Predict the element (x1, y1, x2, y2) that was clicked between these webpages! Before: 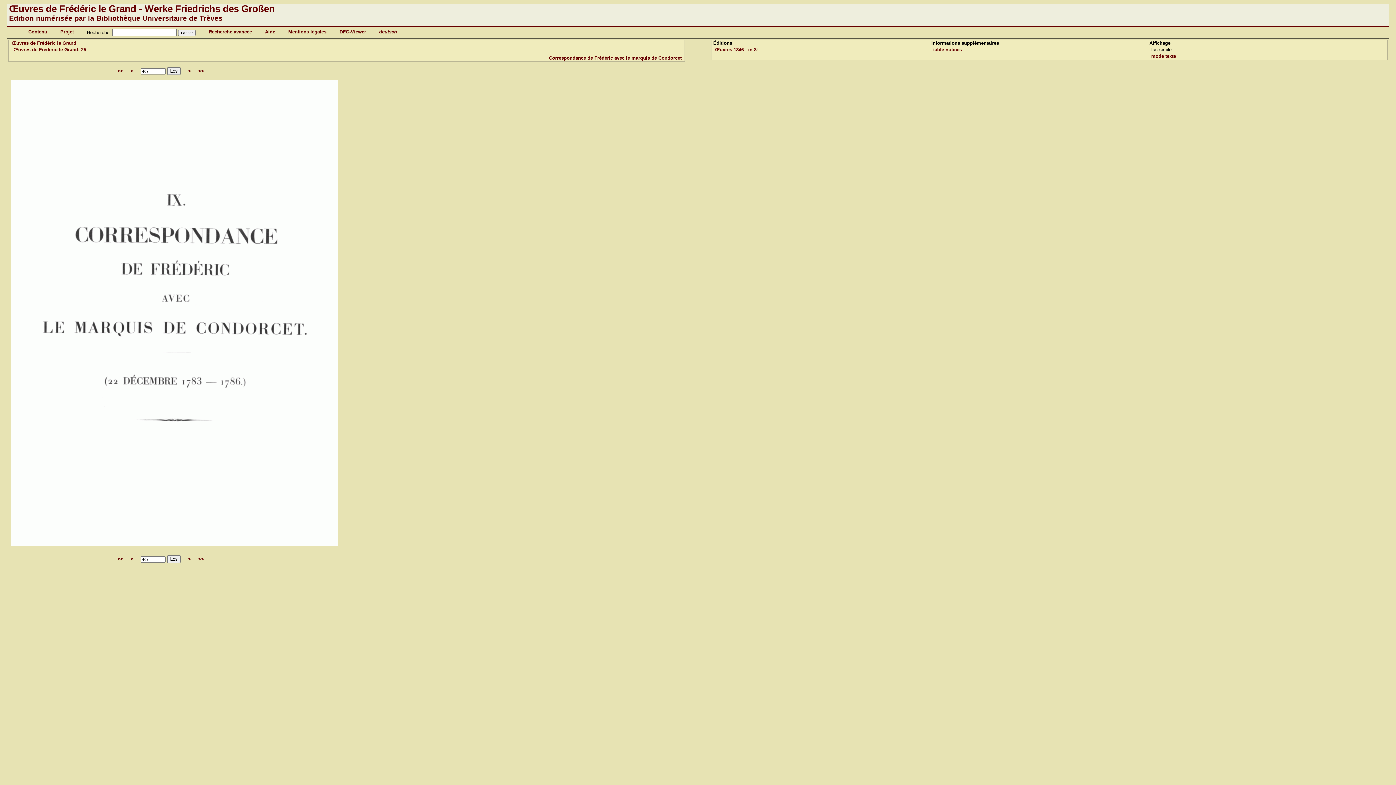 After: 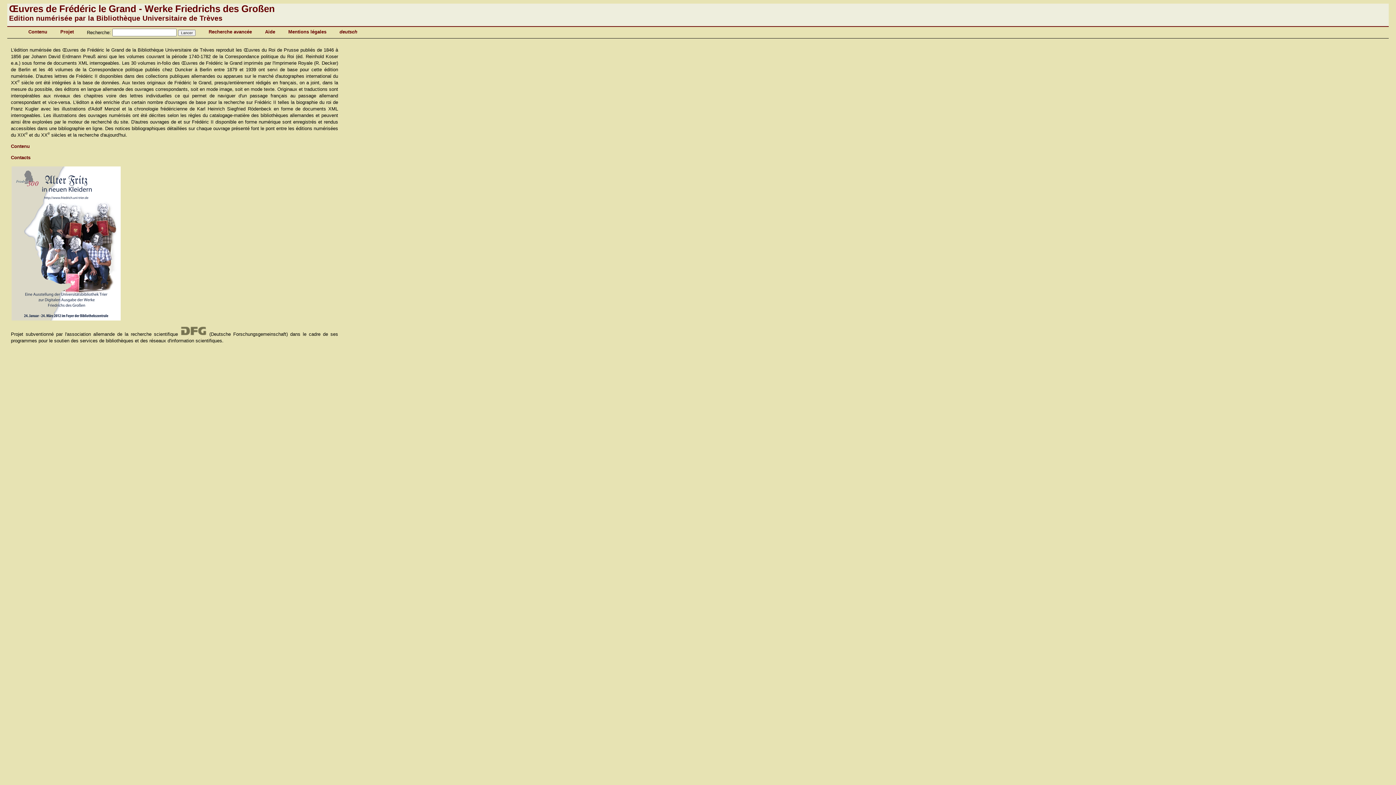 Action: bbox: (9, 3, 274, 14) label: Œuvres de Frédéric le Grand - Werke Friedrichs des Großen